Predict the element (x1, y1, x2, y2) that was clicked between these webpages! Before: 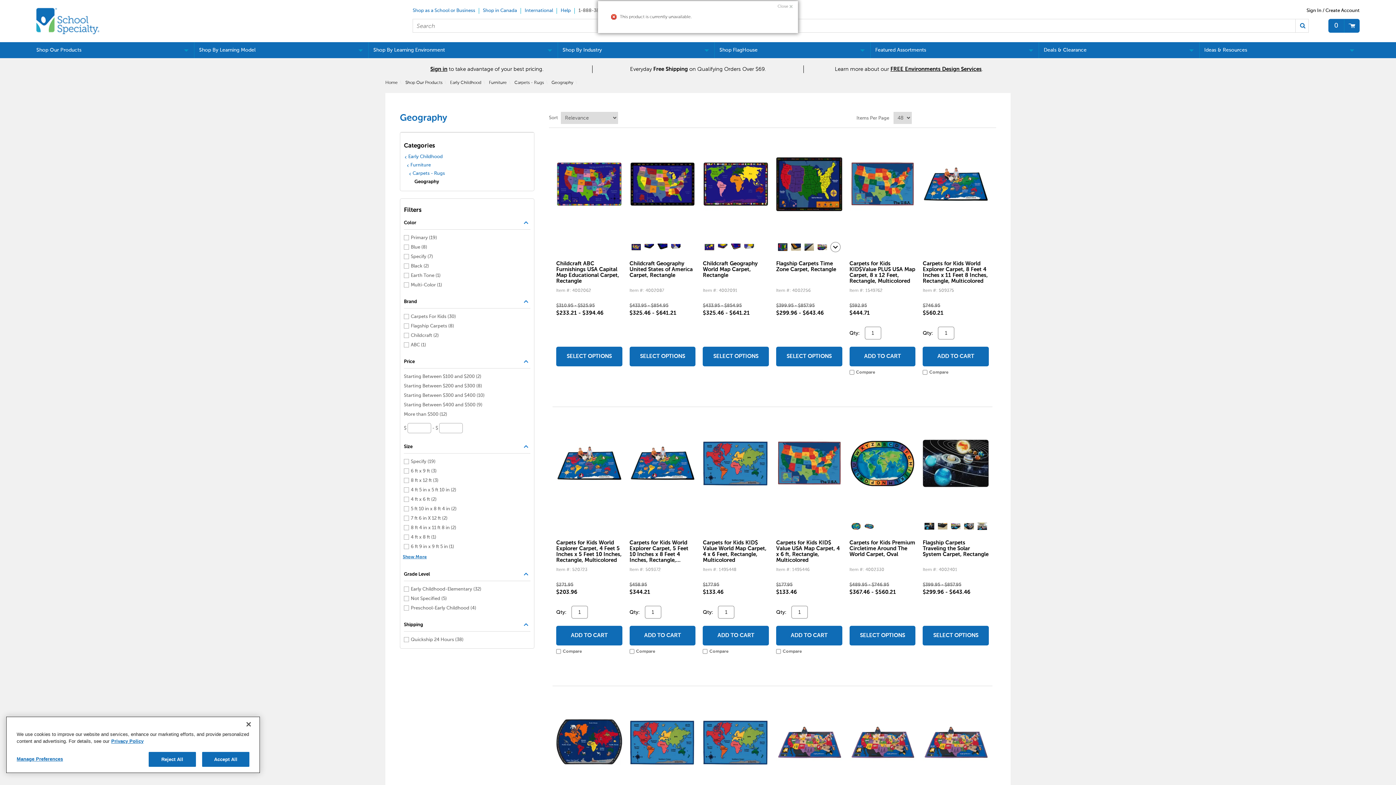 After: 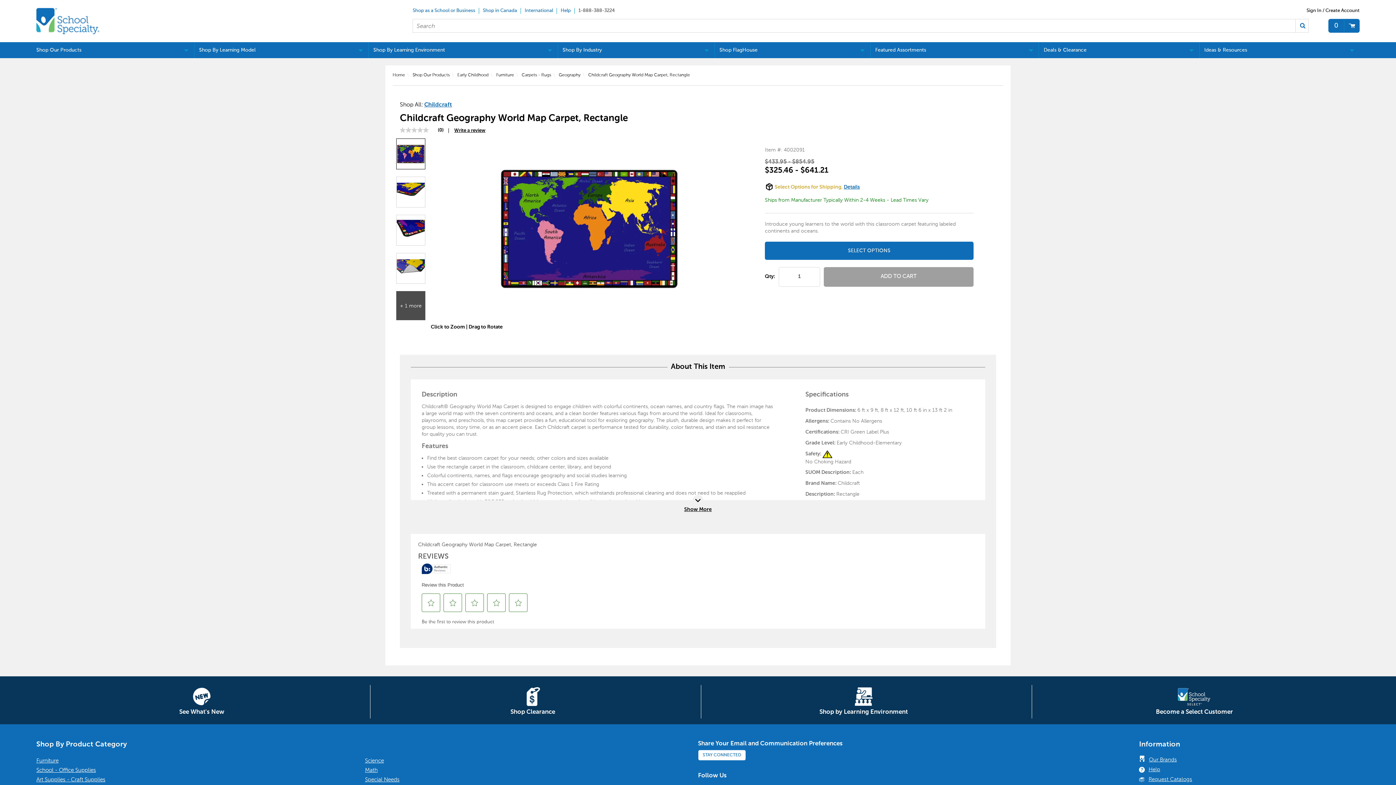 Action: bbox: (704, 250, 714, 257)